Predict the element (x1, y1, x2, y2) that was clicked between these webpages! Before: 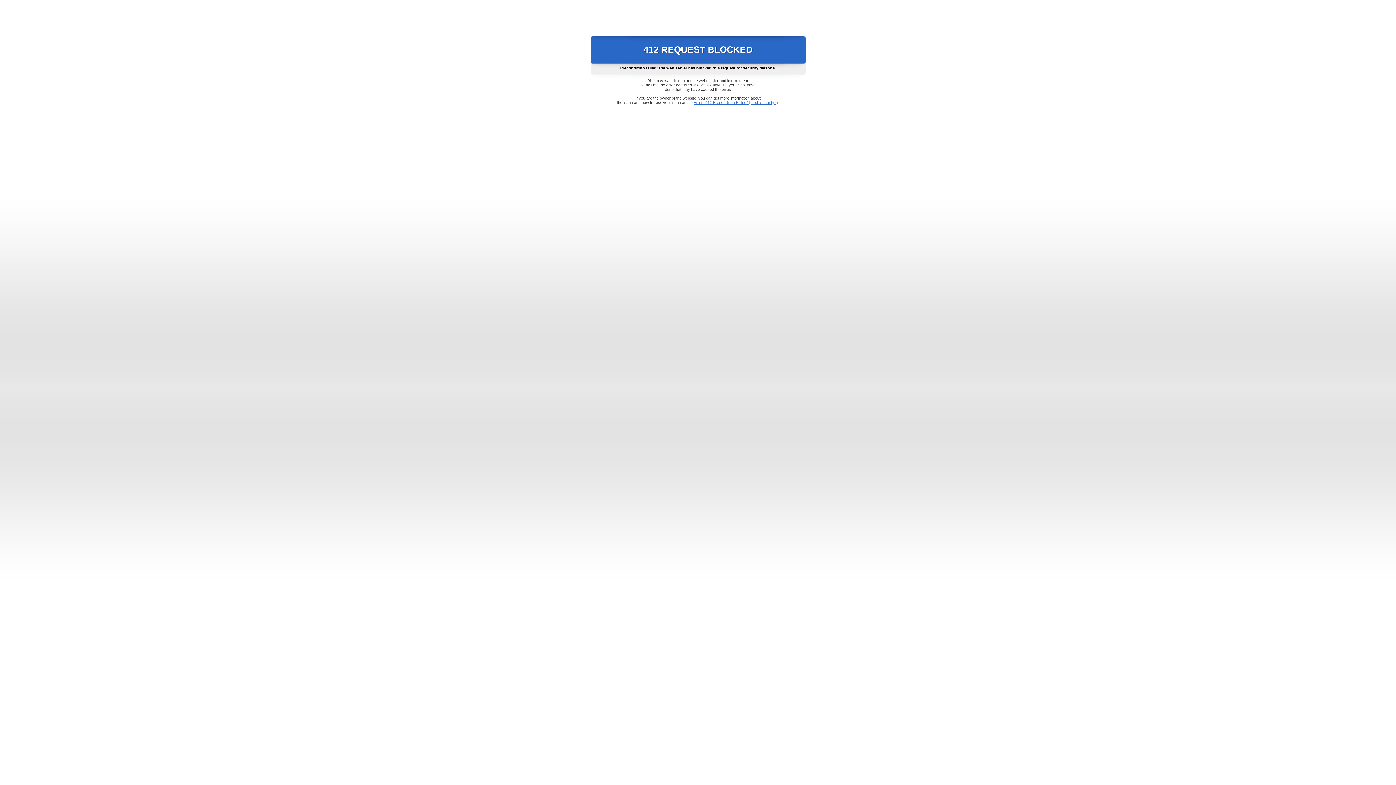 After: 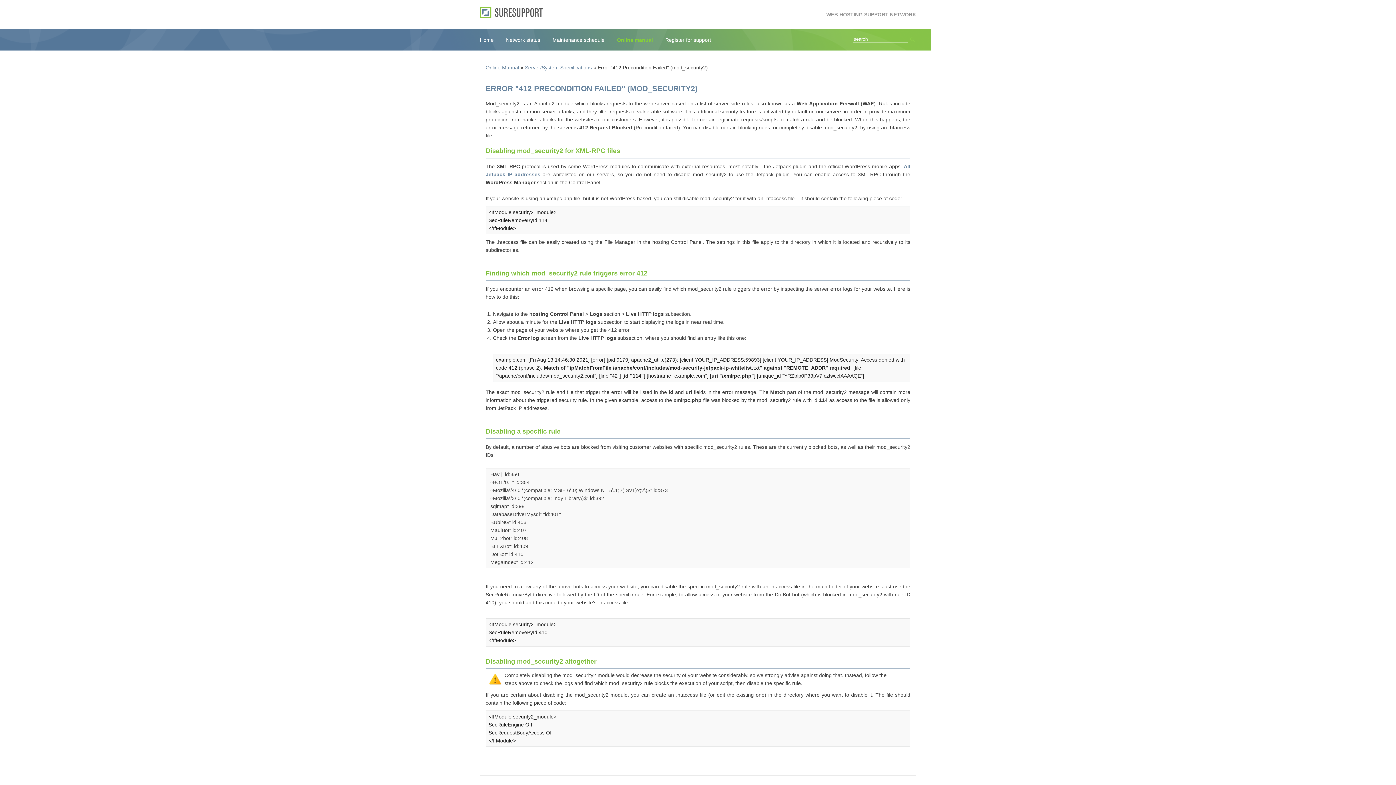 Action: bbox: (693, 100, 778, 104) label: Error "412 Precondition Failed" (mod_security2)